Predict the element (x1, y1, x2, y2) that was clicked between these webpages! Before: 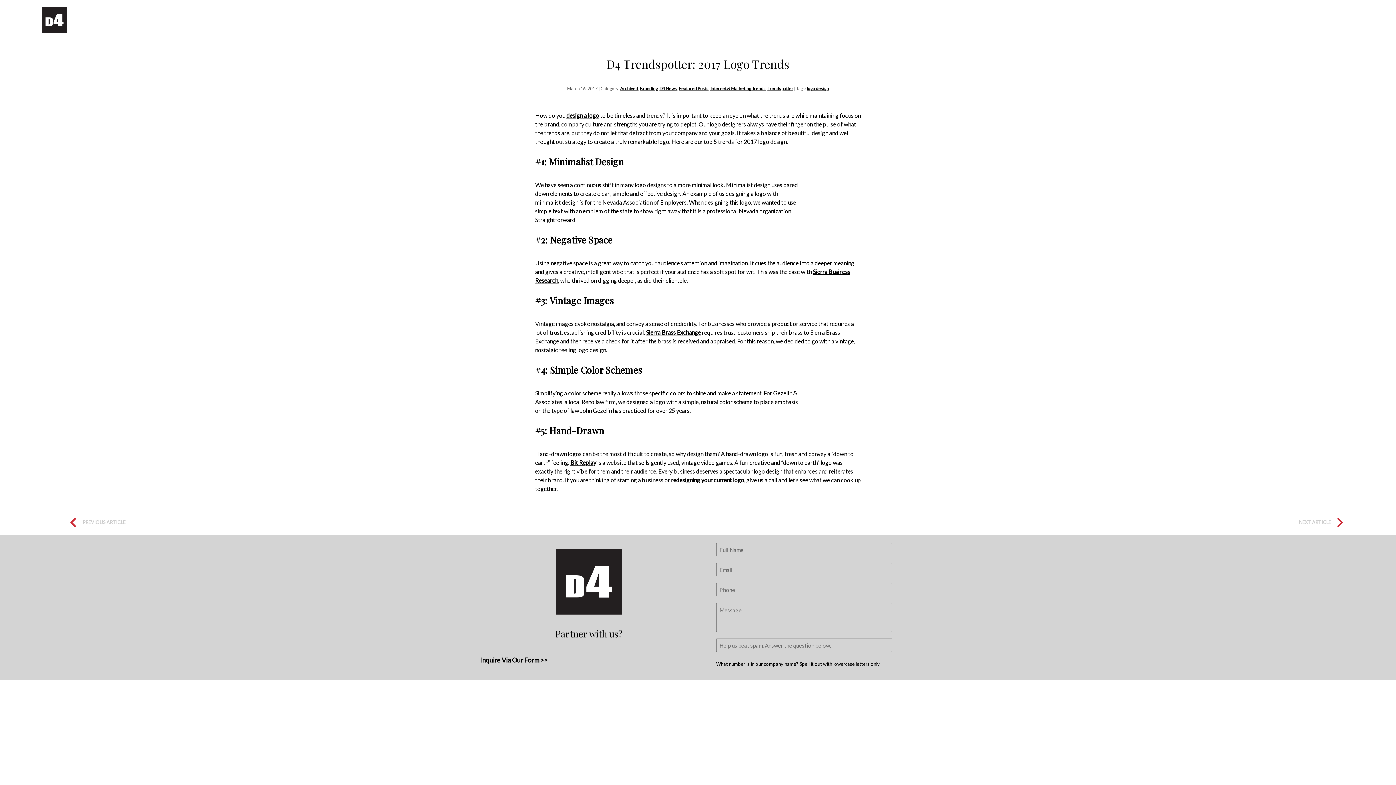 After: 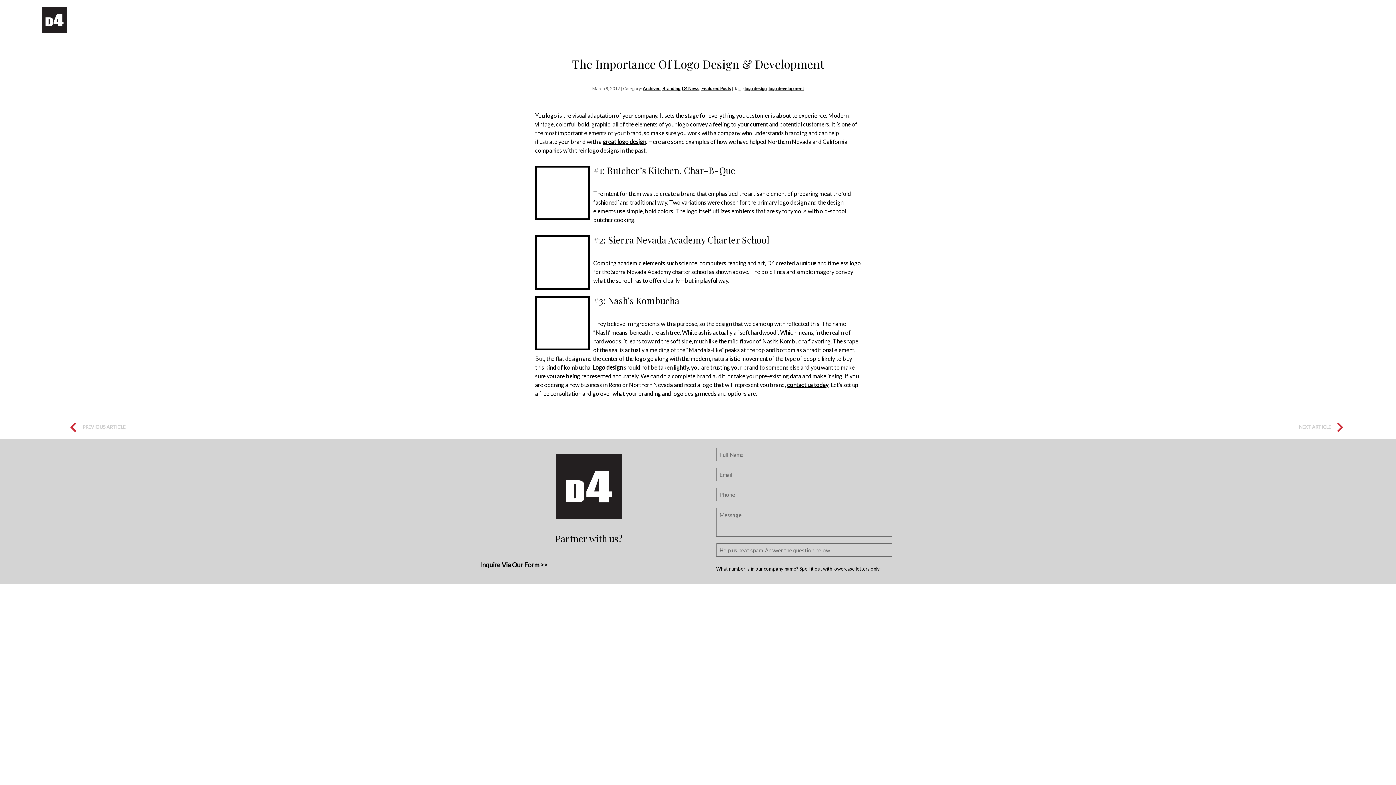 Action: bbox: (1299, 517, 1361, 529) label: NEXT ARTICLE 